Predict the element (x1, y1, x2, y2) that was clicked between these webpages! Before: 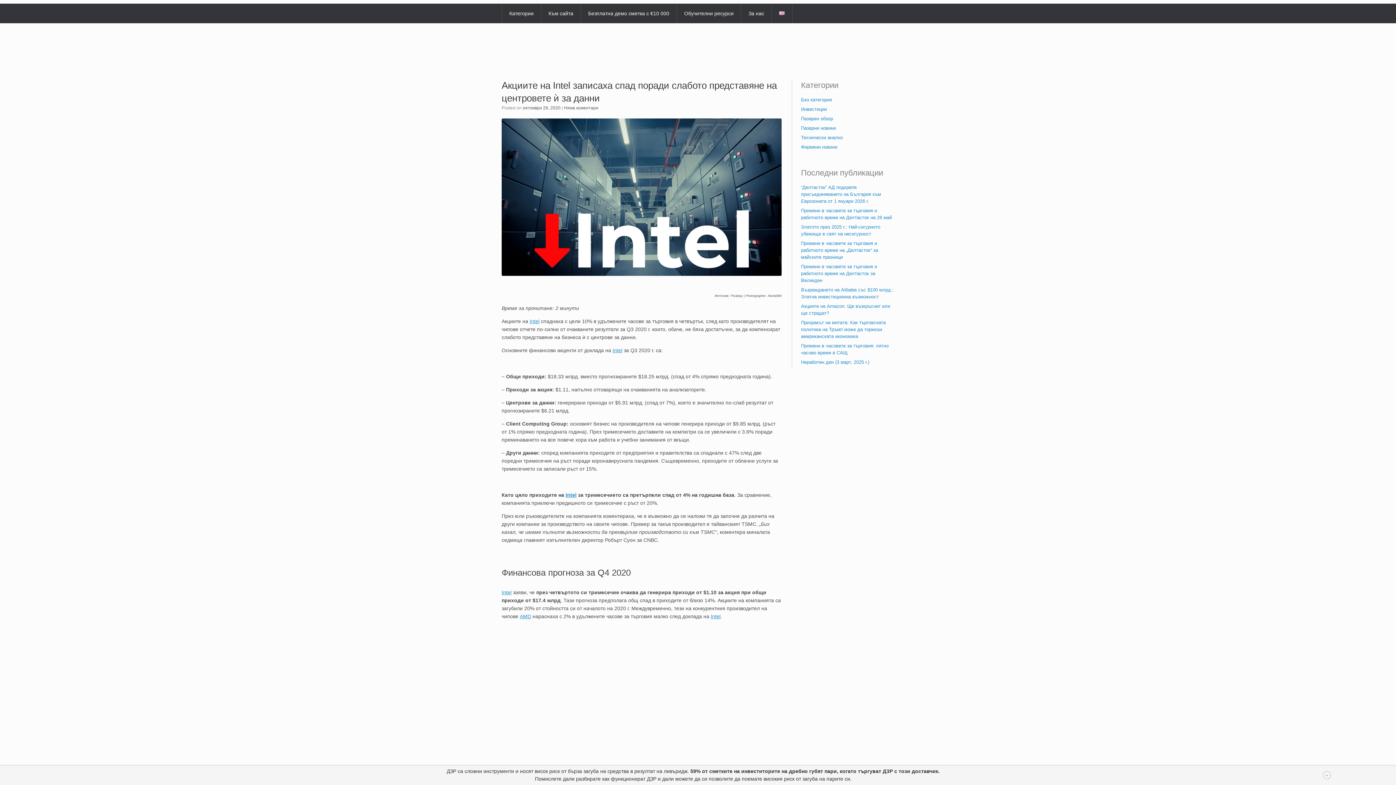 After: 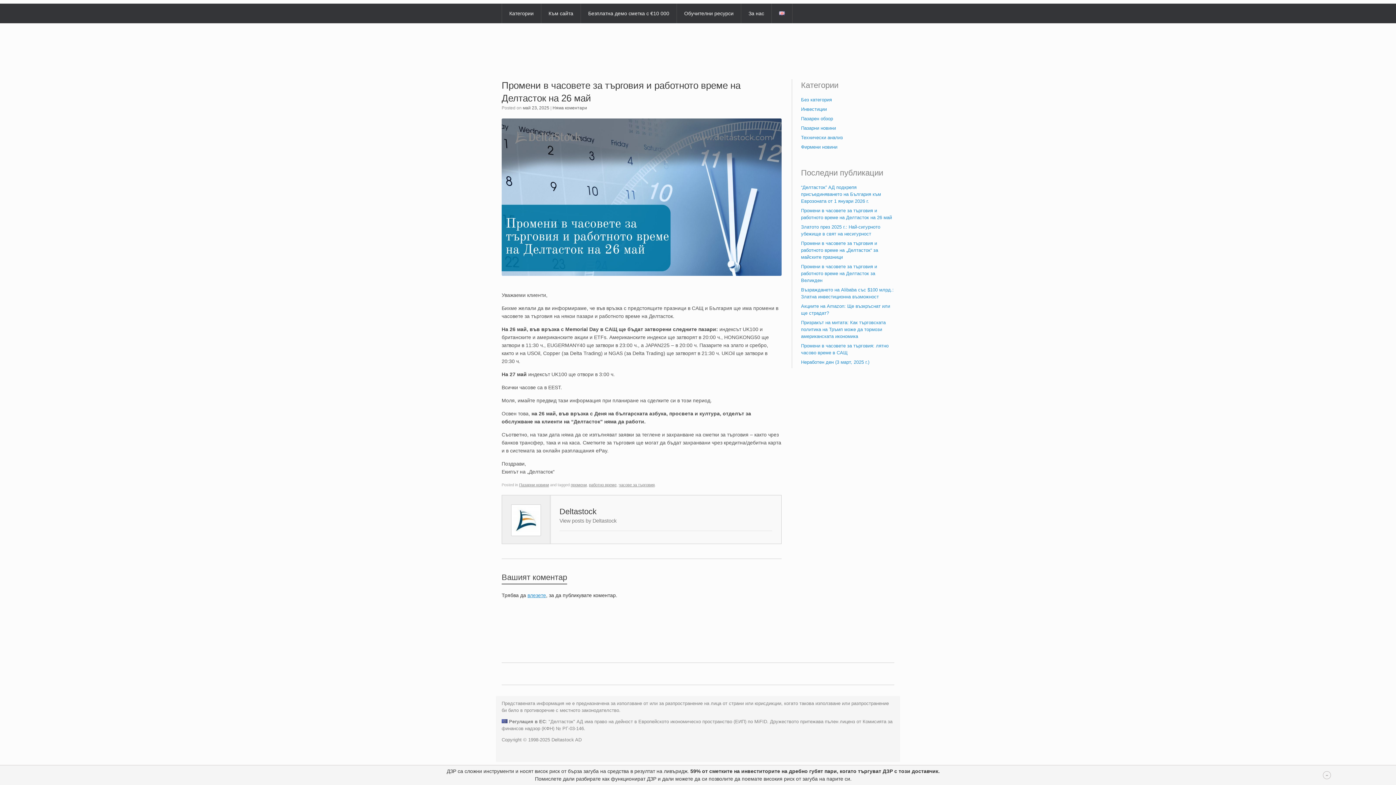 Action: bbox: (801, 207, 894, 220) label: Промени в часовете за търговия и работното време на Делтасток на 26 май